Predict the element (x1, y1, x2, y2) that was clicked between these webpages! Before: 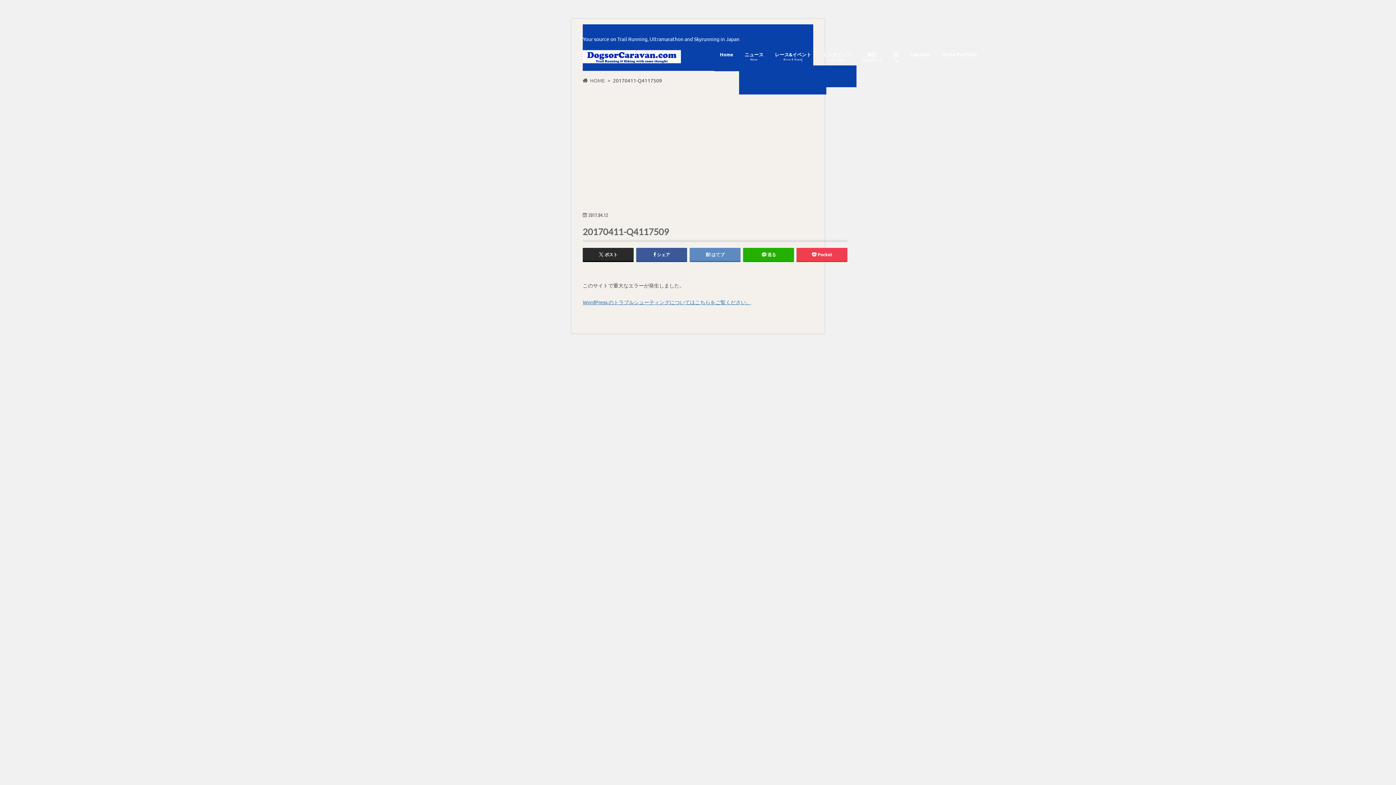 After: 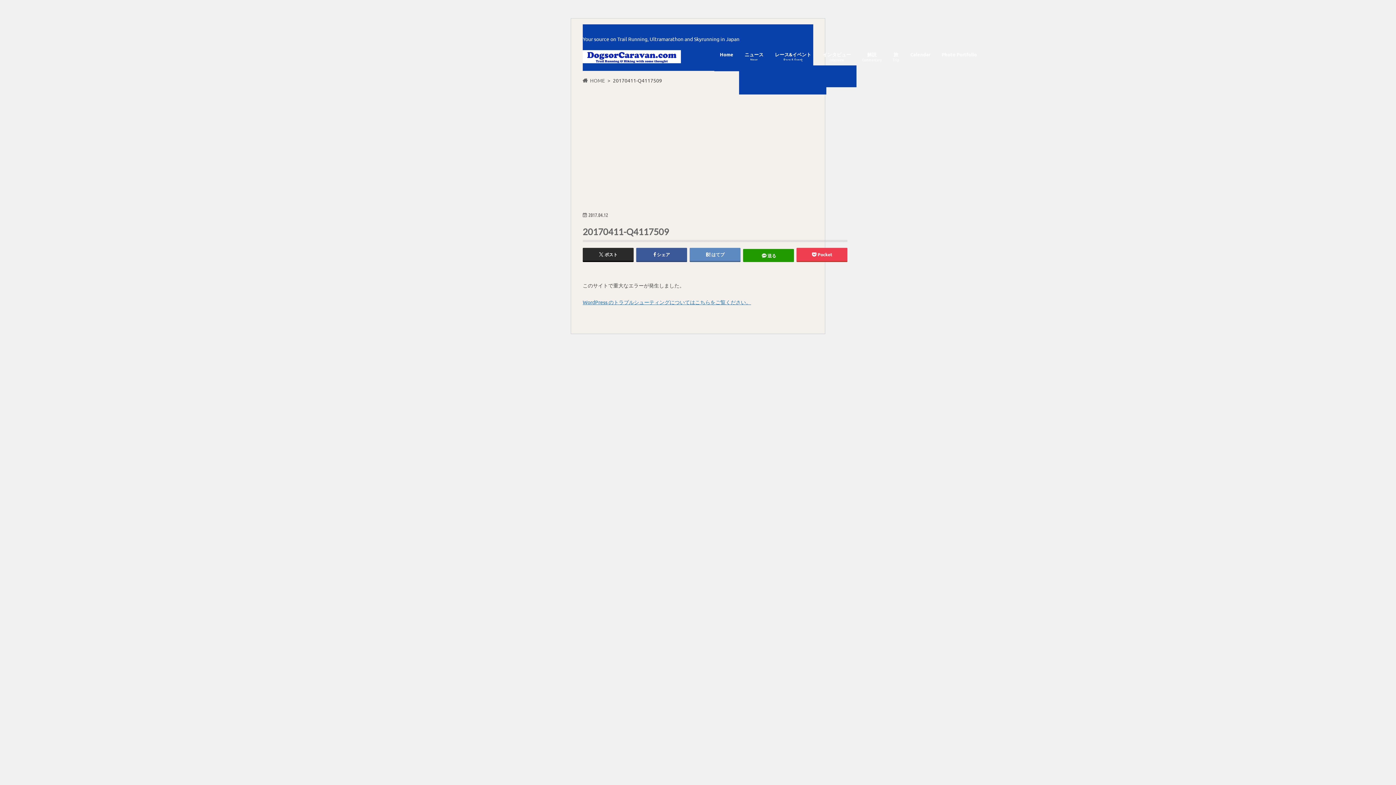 Action: label: 送る bbox: (743, 248, 794, 261)